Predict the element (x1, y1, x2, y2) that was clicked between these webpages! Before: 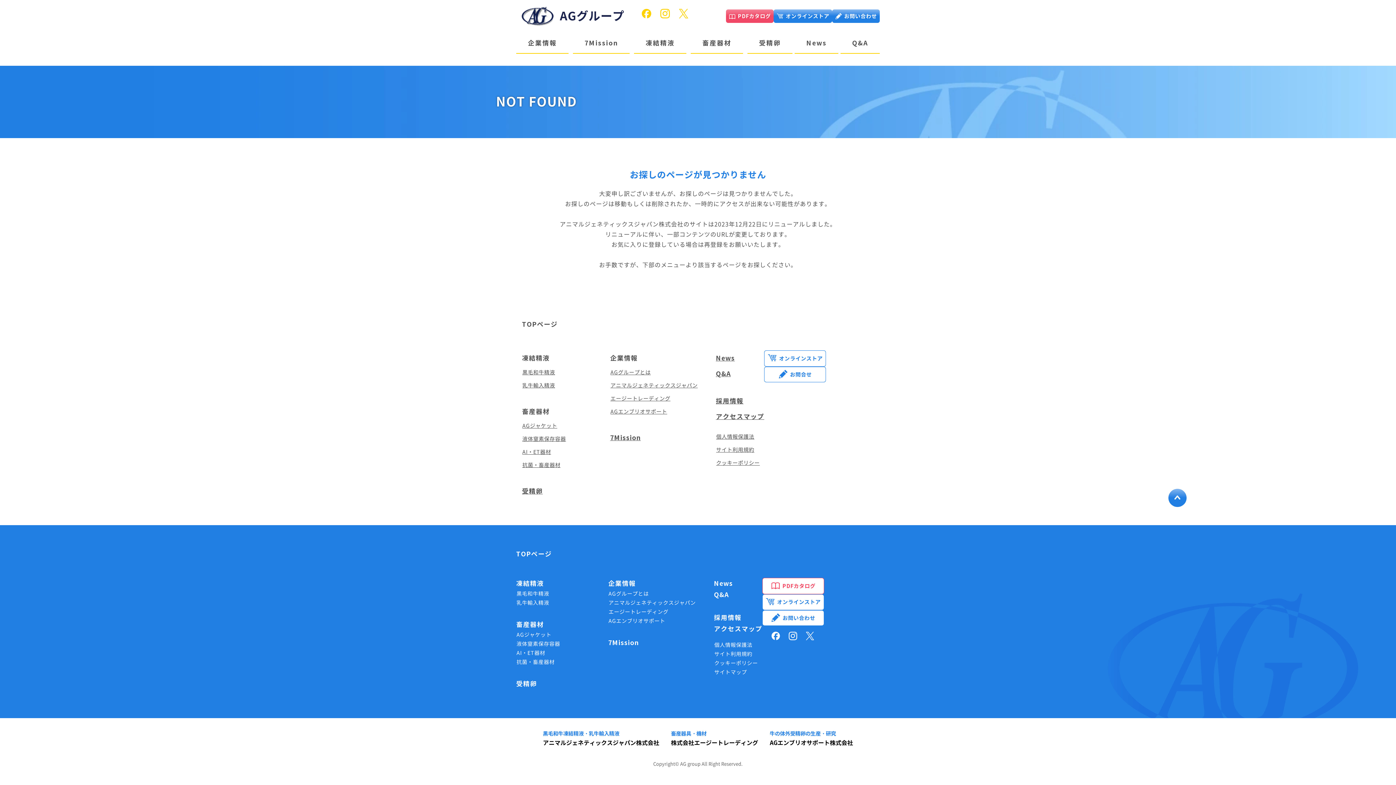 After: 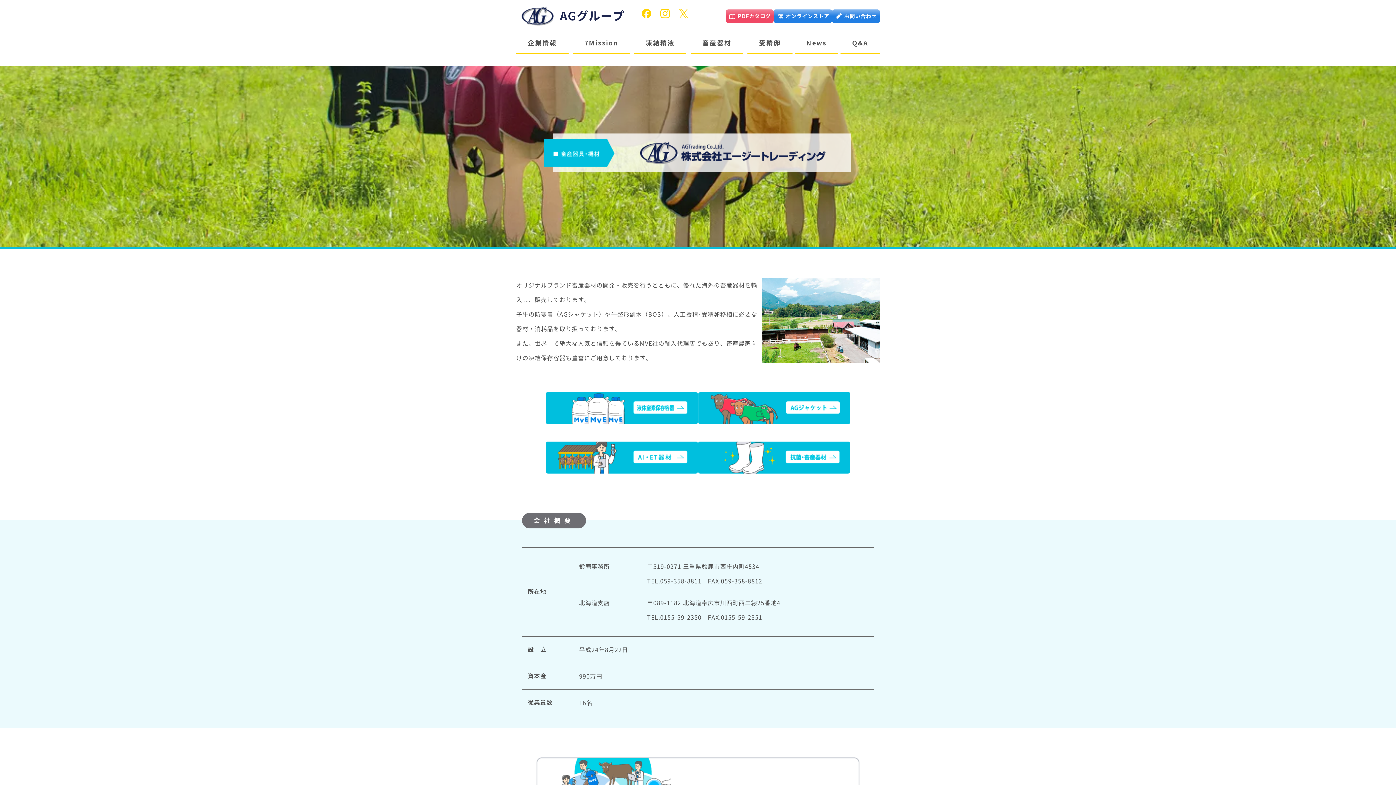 Action: bbox: (610, 396, 670, 401) label: エージートレーディング